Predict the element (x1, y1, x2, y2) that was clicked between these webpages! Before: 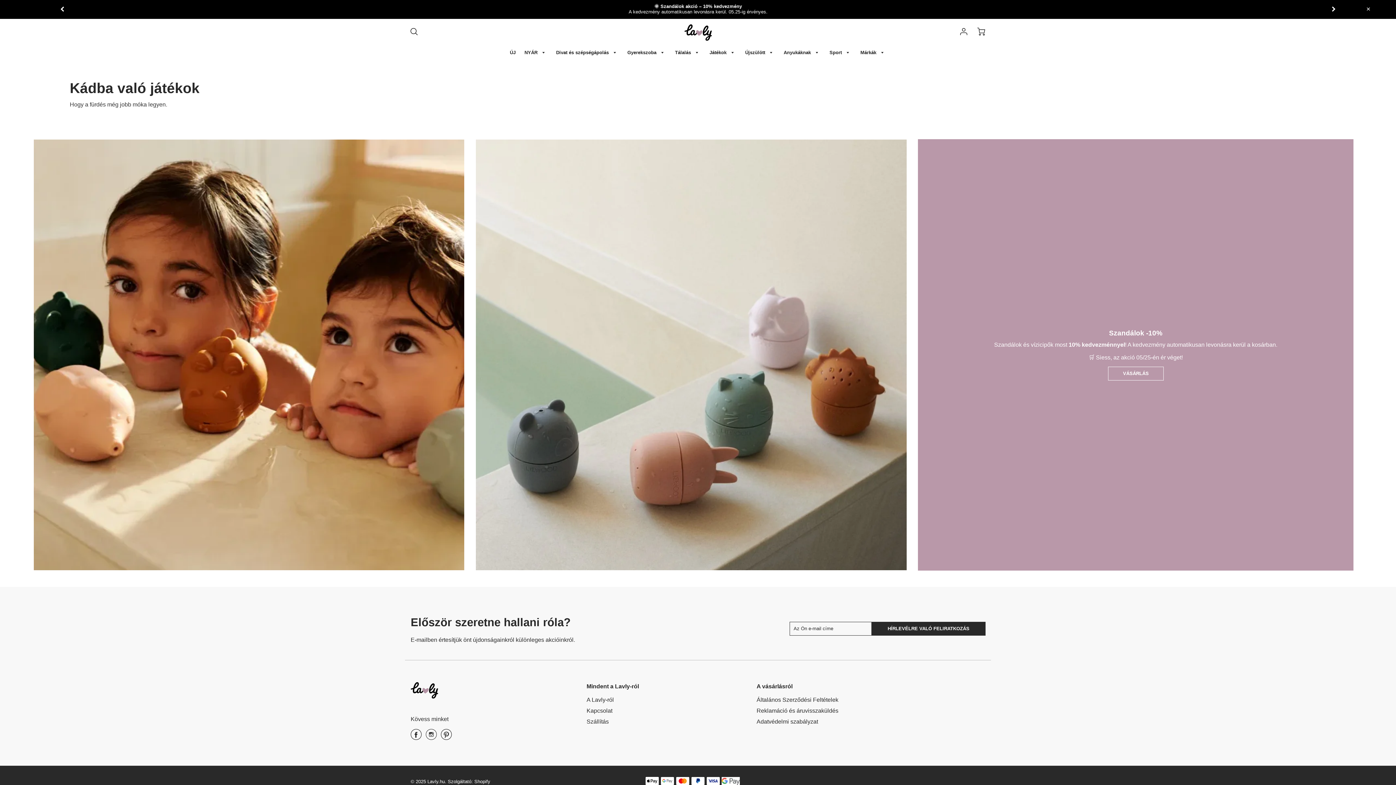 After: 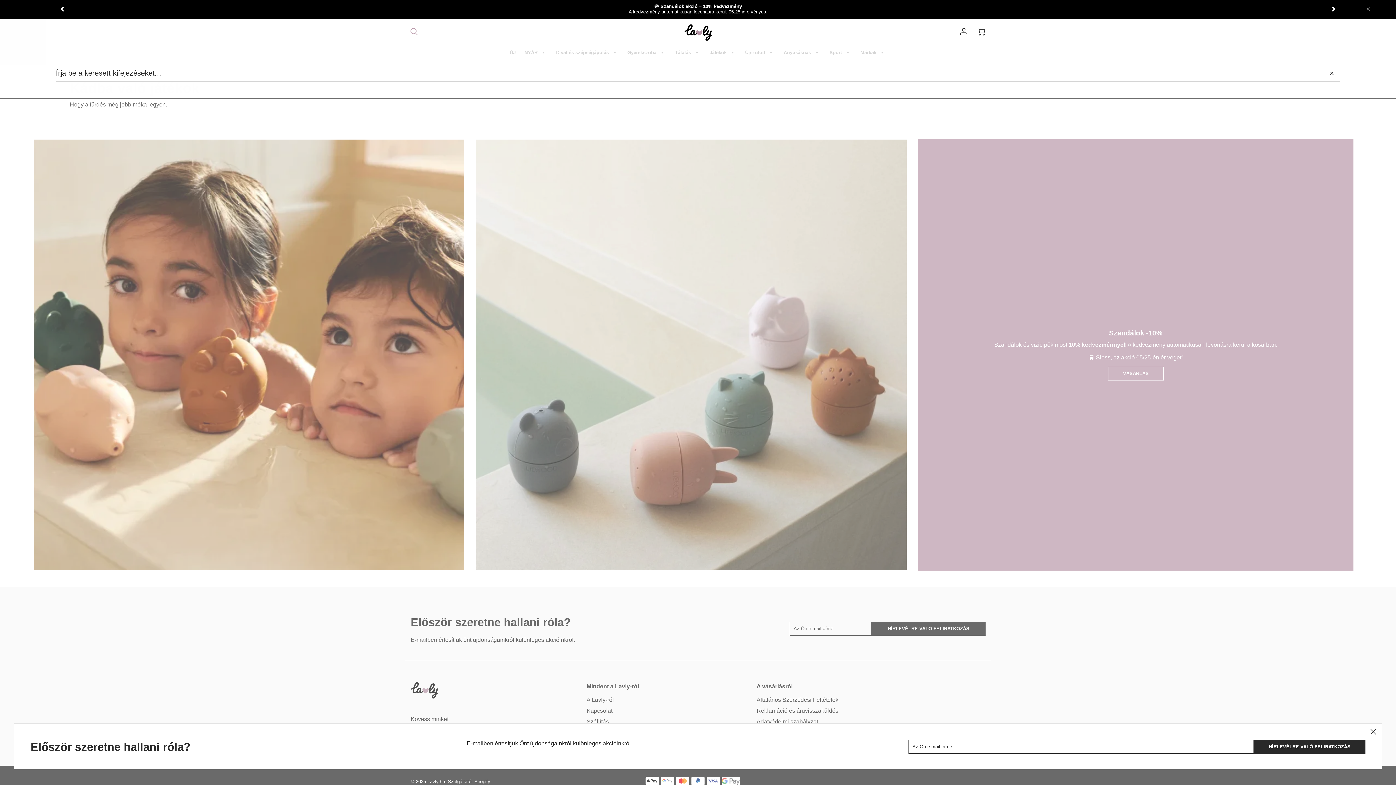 Action: bbox: (404, 22, 423, 42)